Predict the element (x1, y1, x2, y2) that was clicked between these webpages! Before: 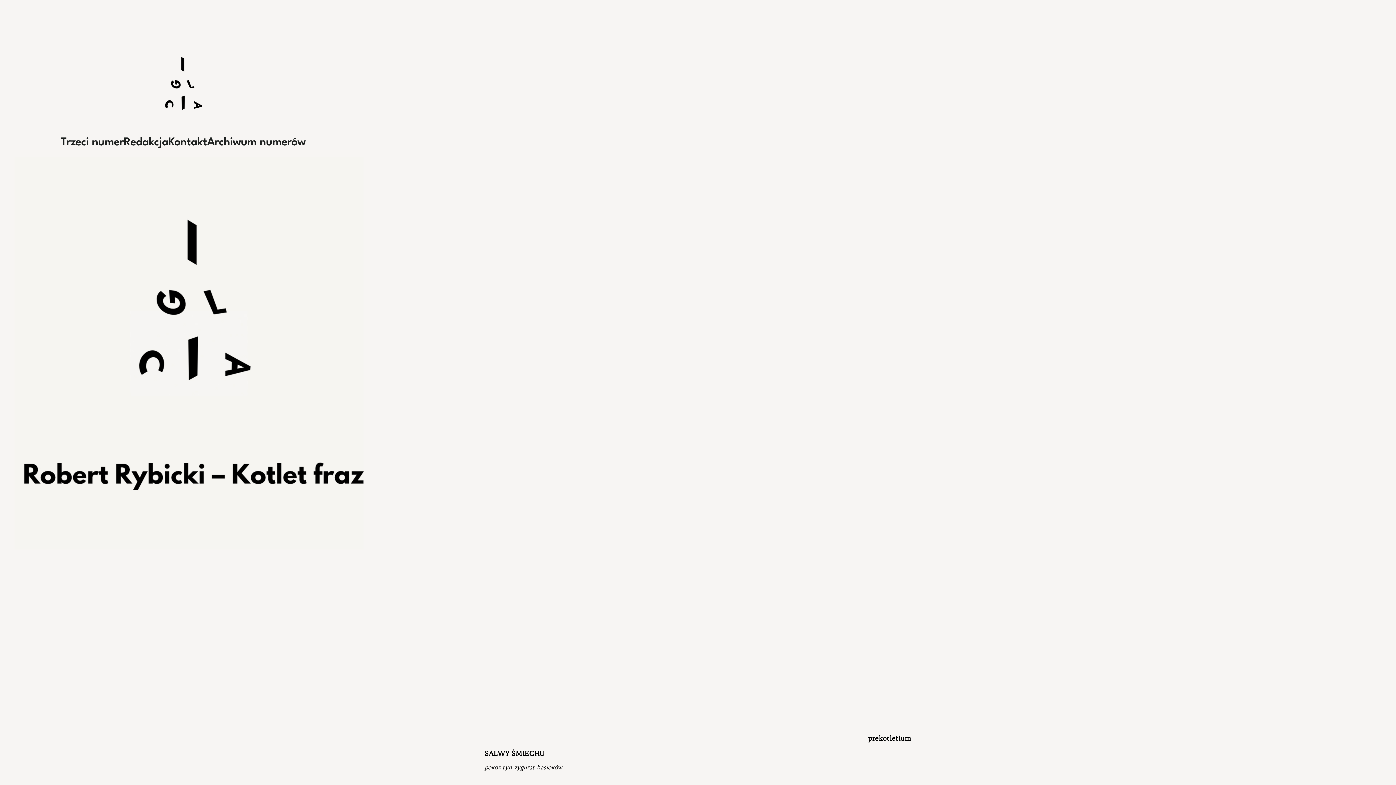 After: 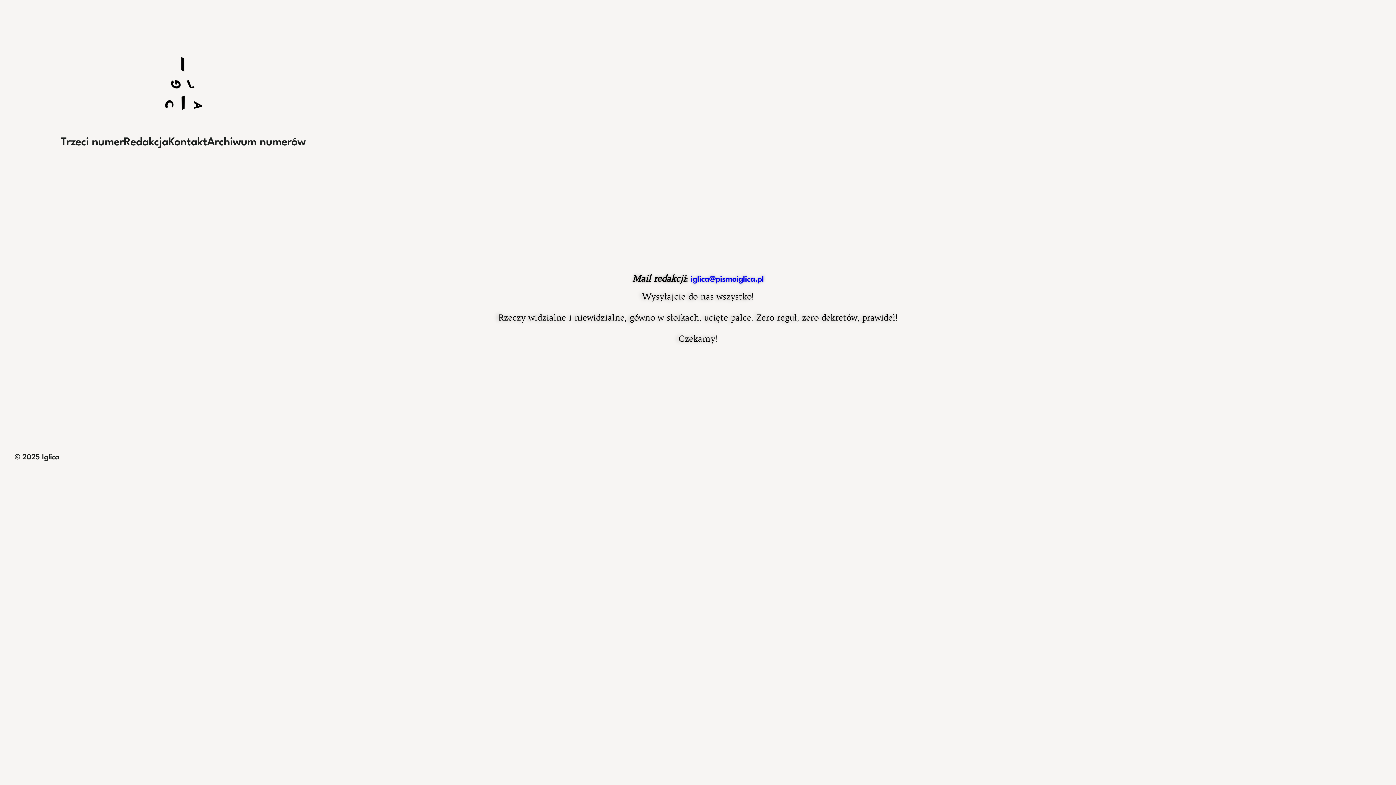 Action: bbox: (168, 137, 207, 148) label: Kontakt